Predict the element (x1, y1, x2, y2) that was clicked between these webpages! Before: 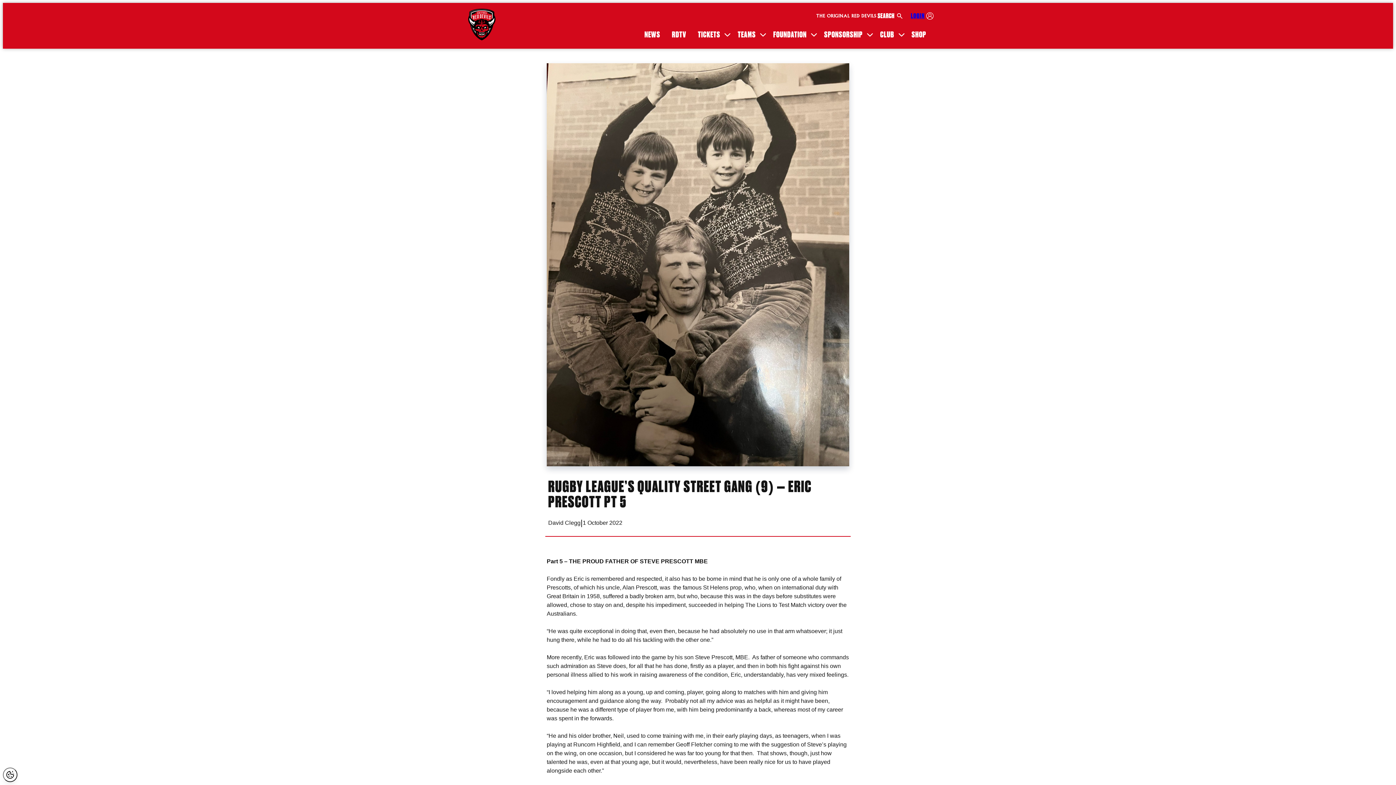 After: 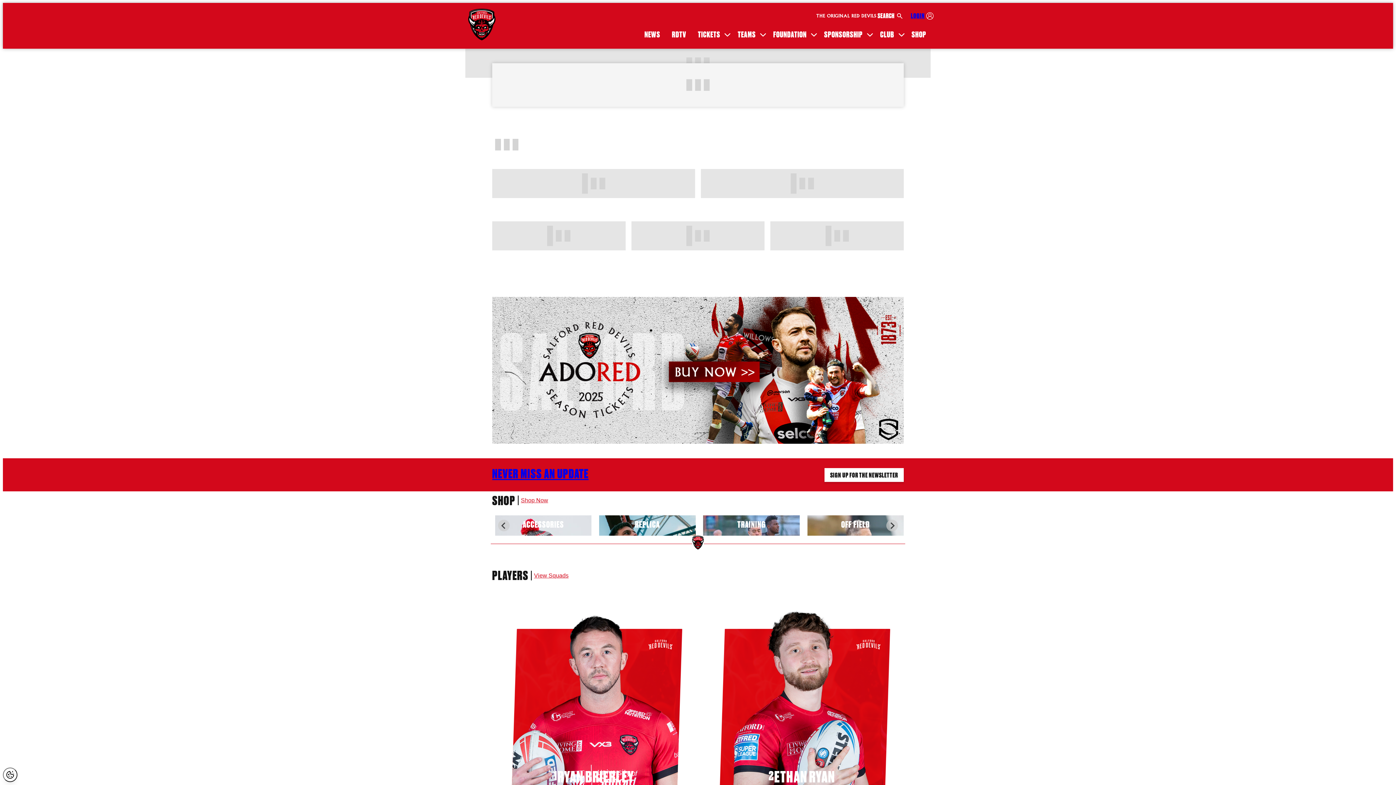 Action: label: back to homepage bbox: (468, 35, 495, 41)